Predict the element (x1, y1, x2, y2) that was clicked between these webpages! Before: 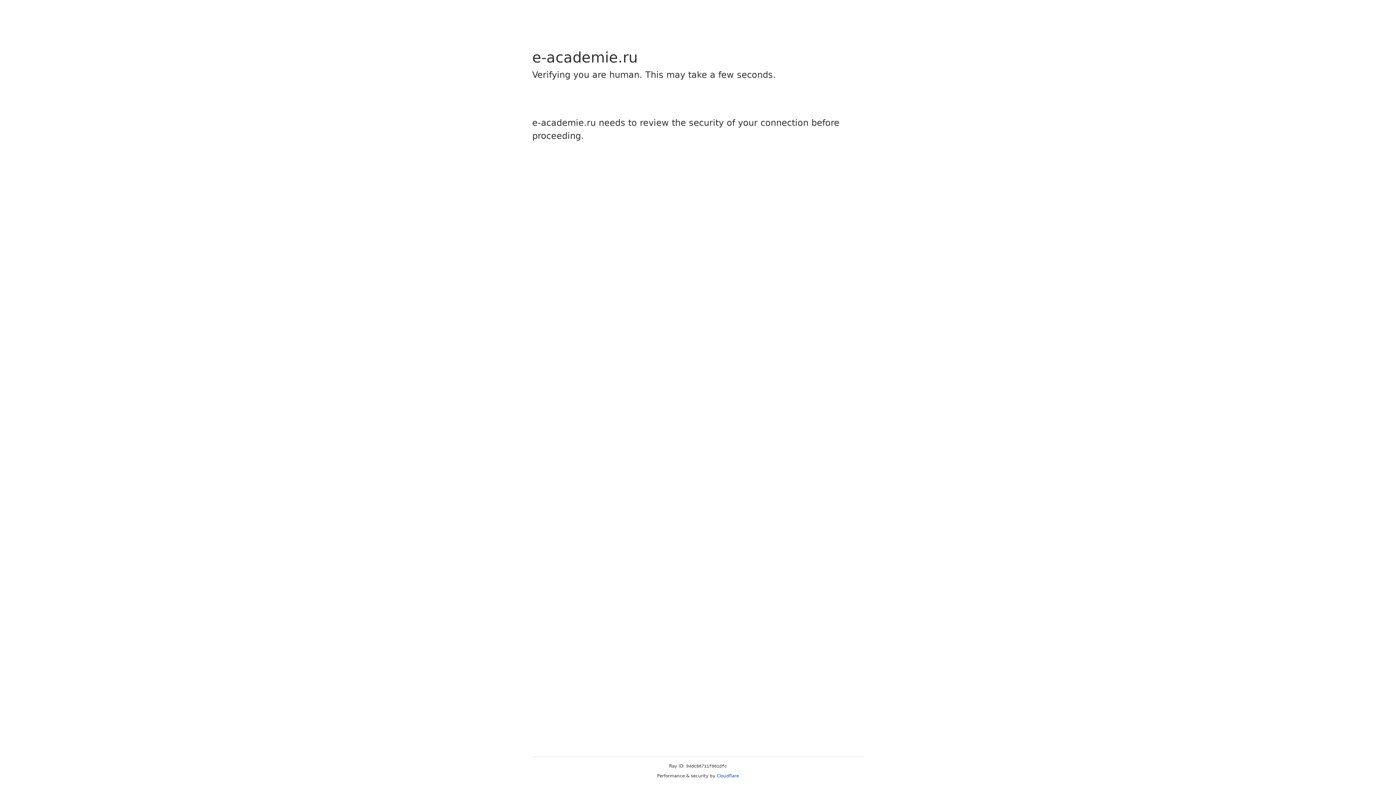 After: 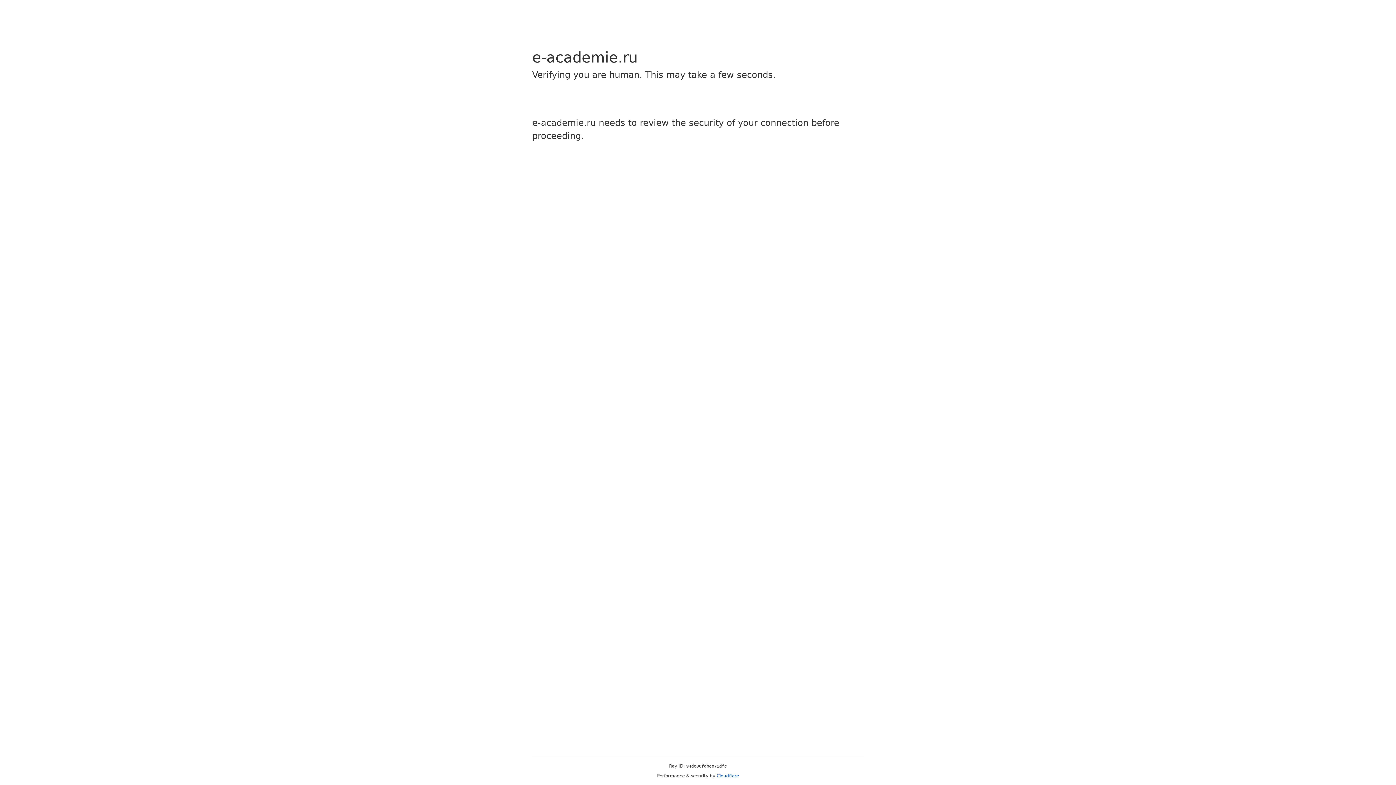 Action: label: Cloudflare bbox: (716, 773, 739, 778)